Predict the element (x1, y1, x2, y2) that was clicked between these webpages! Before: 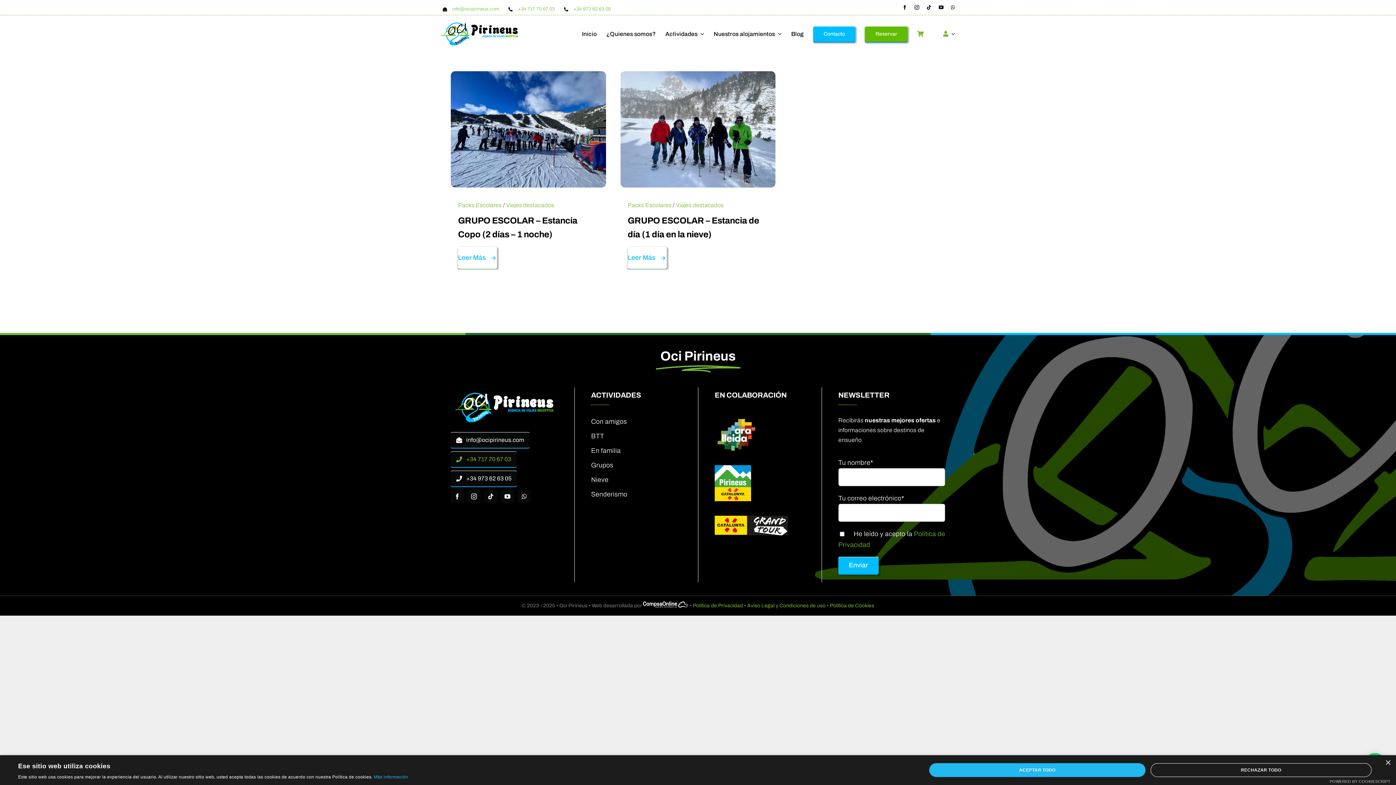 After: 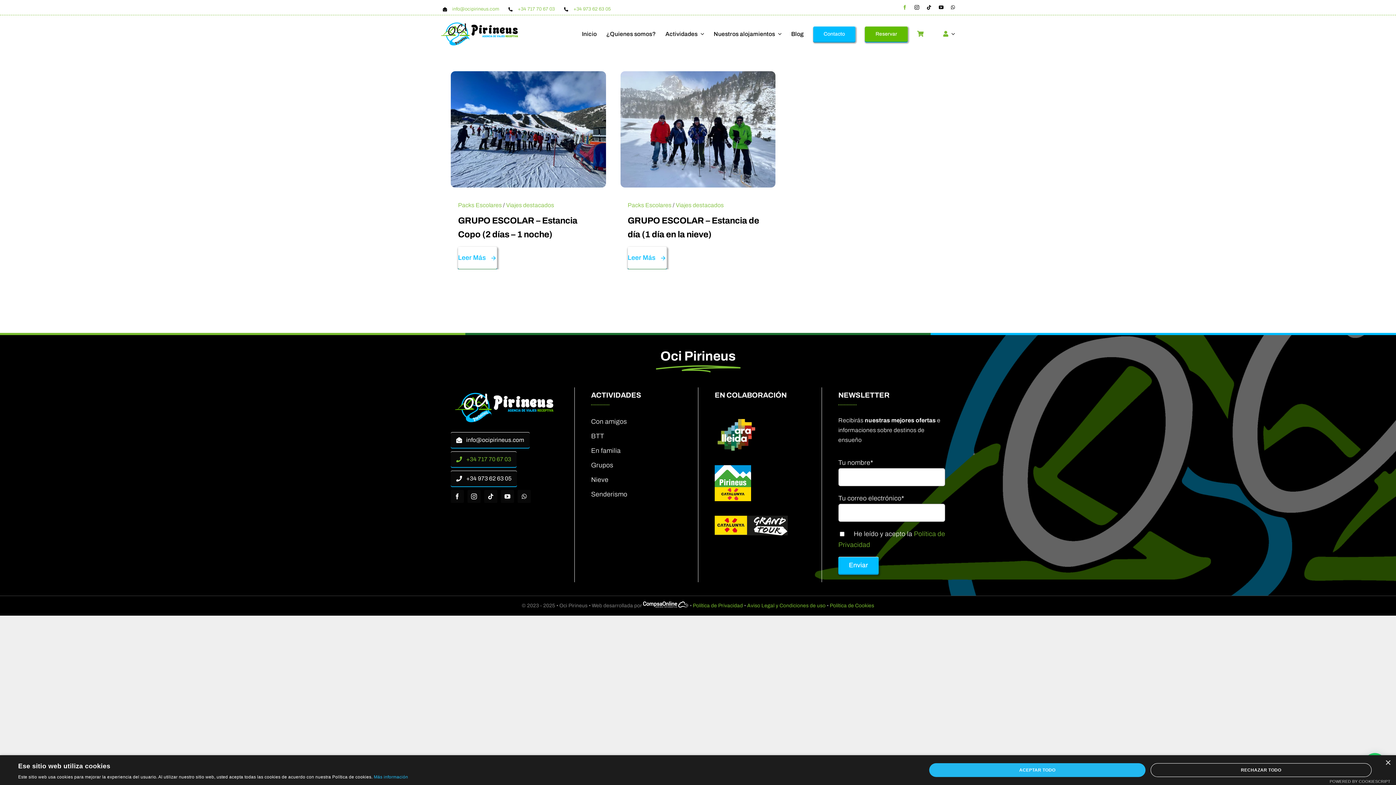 Action: label: facebook bbox: (902, 5, 907, 9)